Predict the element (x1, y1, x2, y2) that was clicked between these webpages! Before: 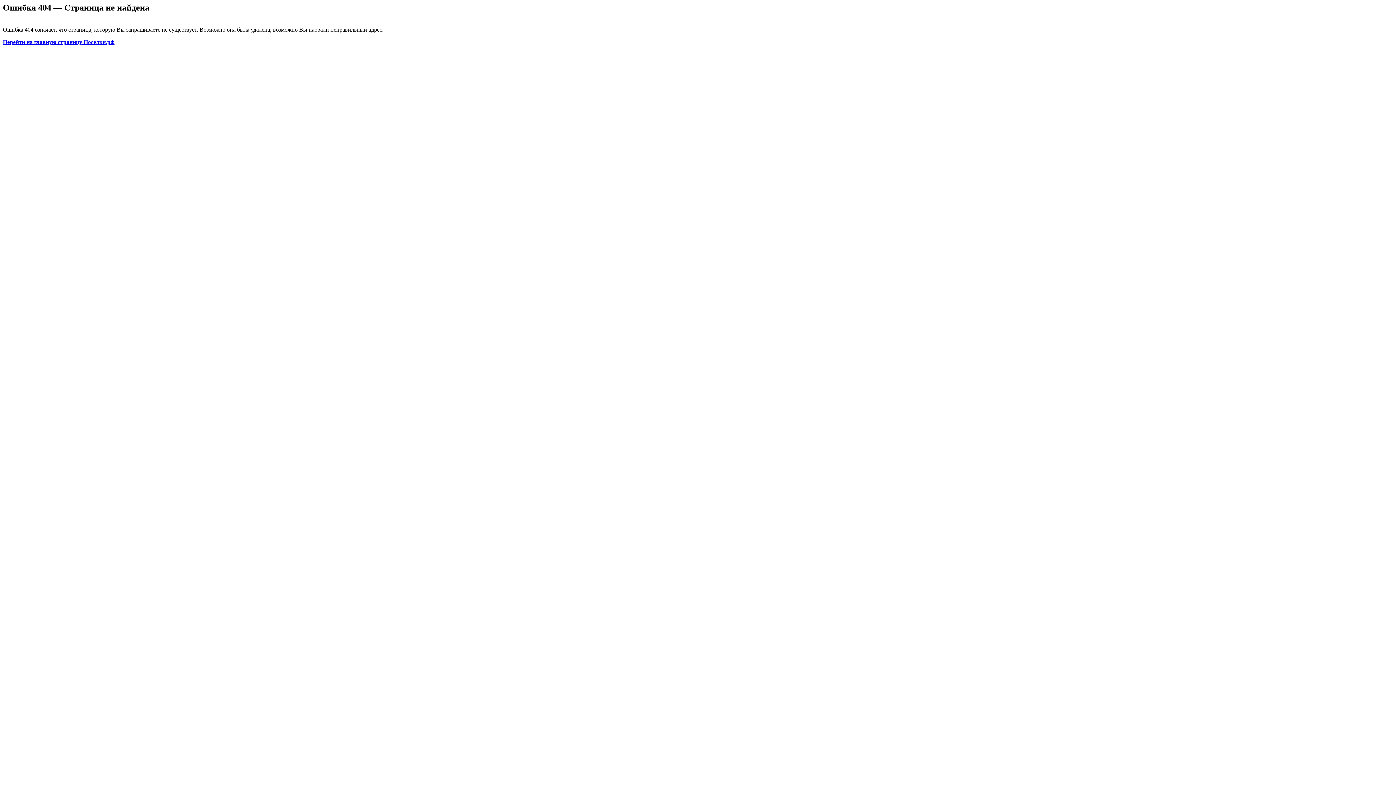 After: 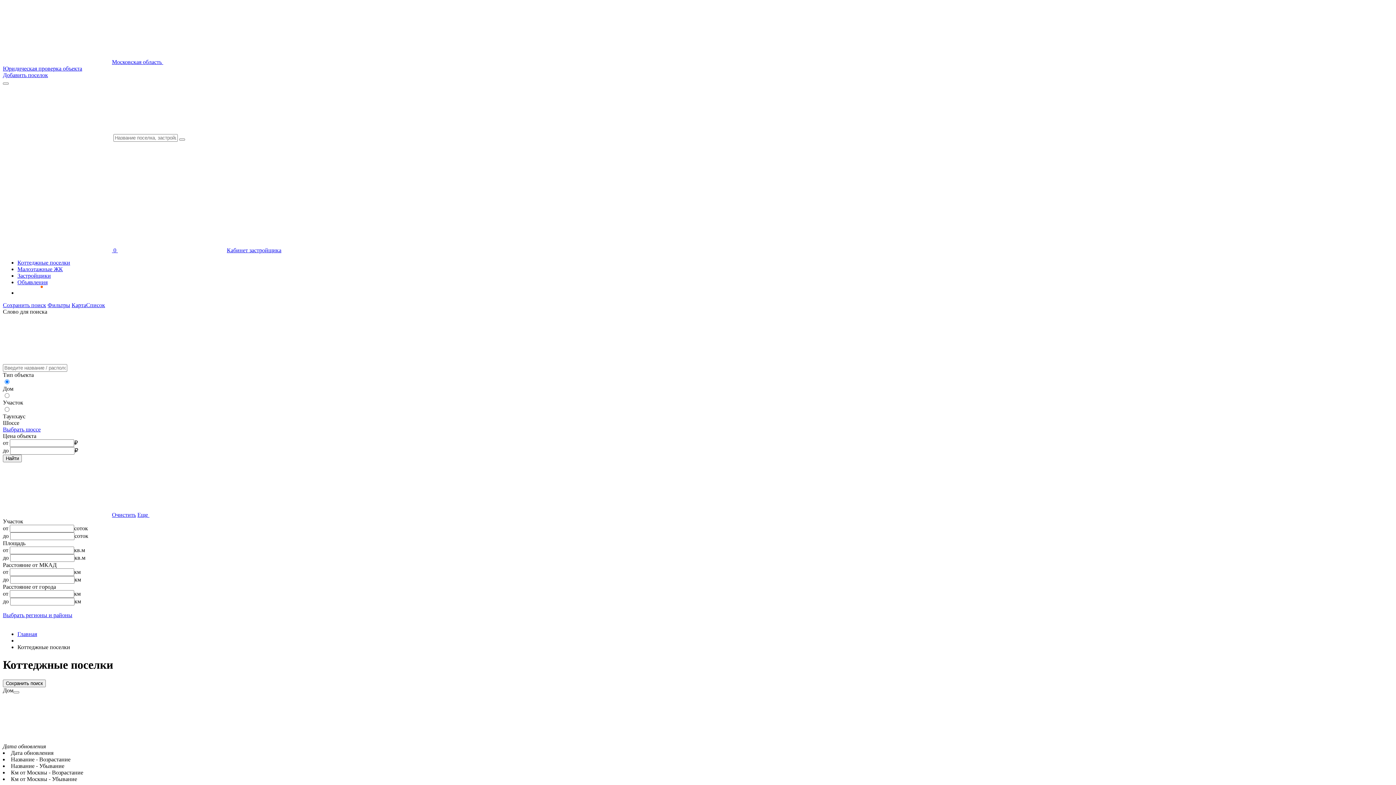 Action: bbox: (2, 38, 114, 45) label: Перейти на главную страницу Поселки.рф